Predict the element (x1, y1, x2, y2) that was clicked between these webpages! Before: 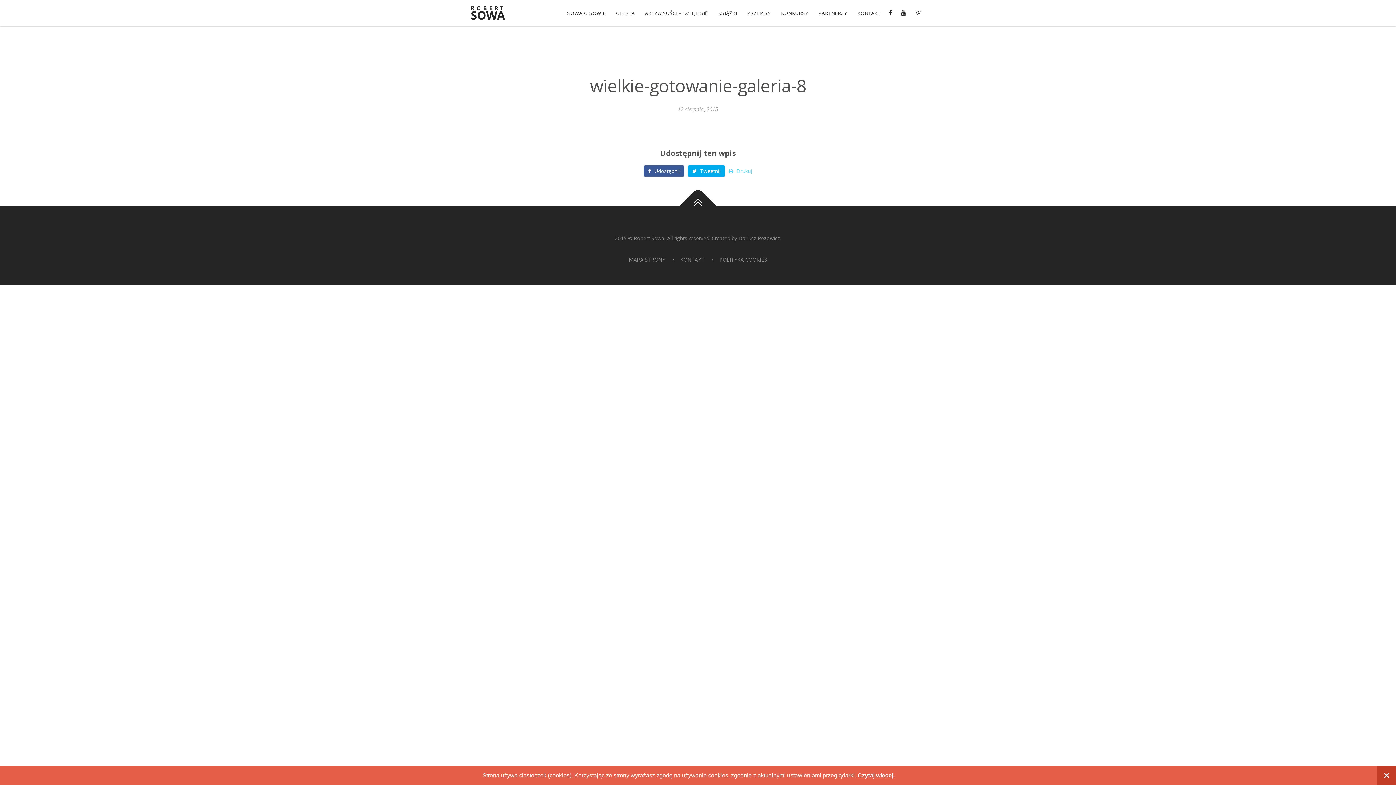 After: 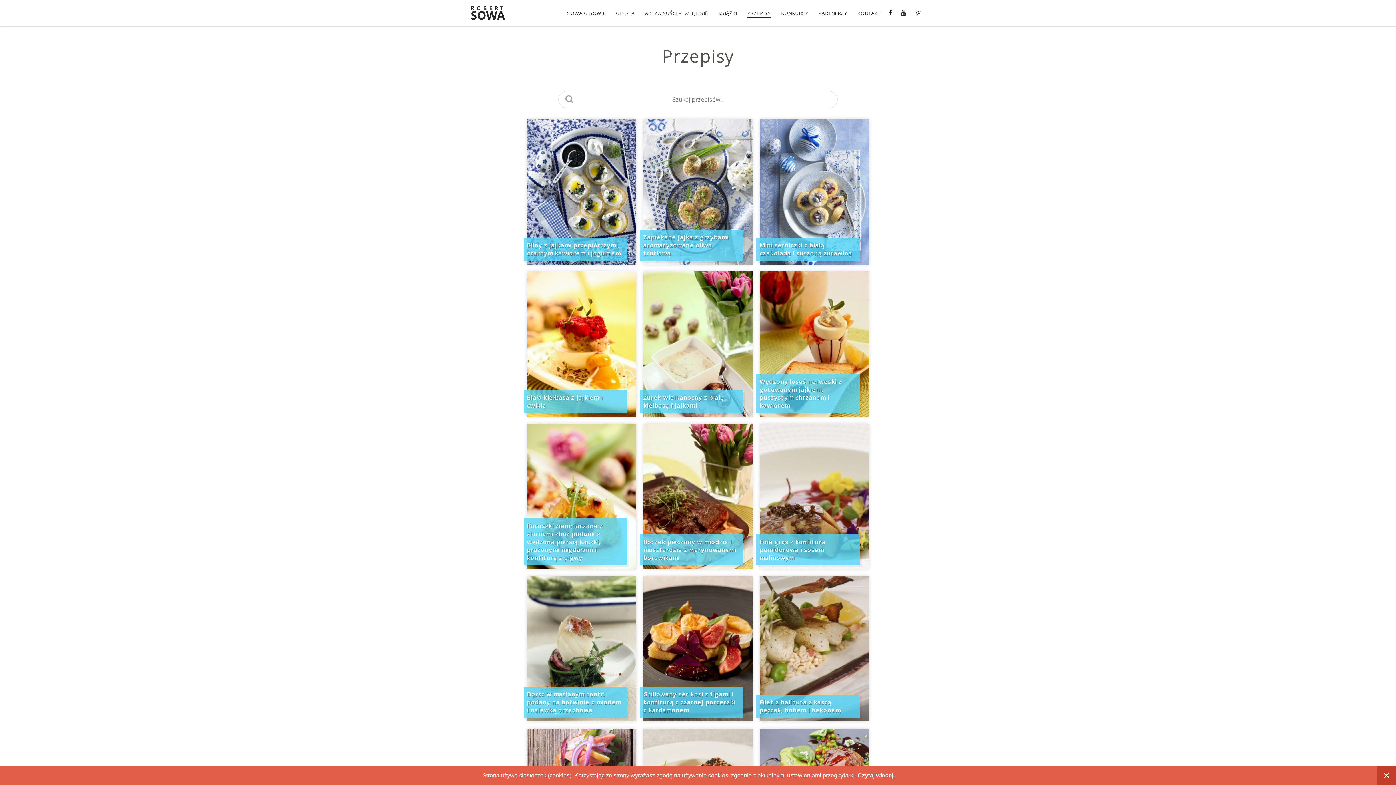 Action: bbox: (743, 4, 775, 21) label: PRZEPISY